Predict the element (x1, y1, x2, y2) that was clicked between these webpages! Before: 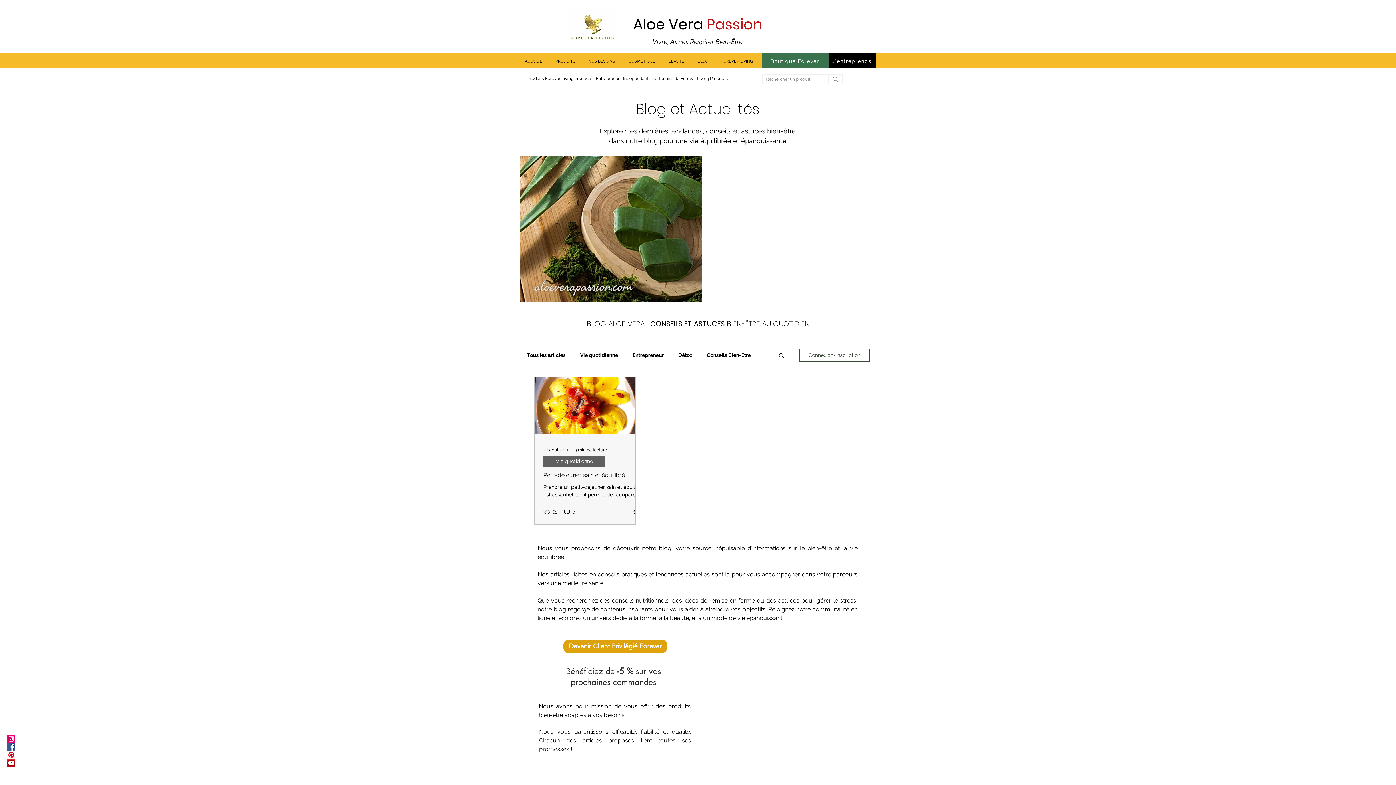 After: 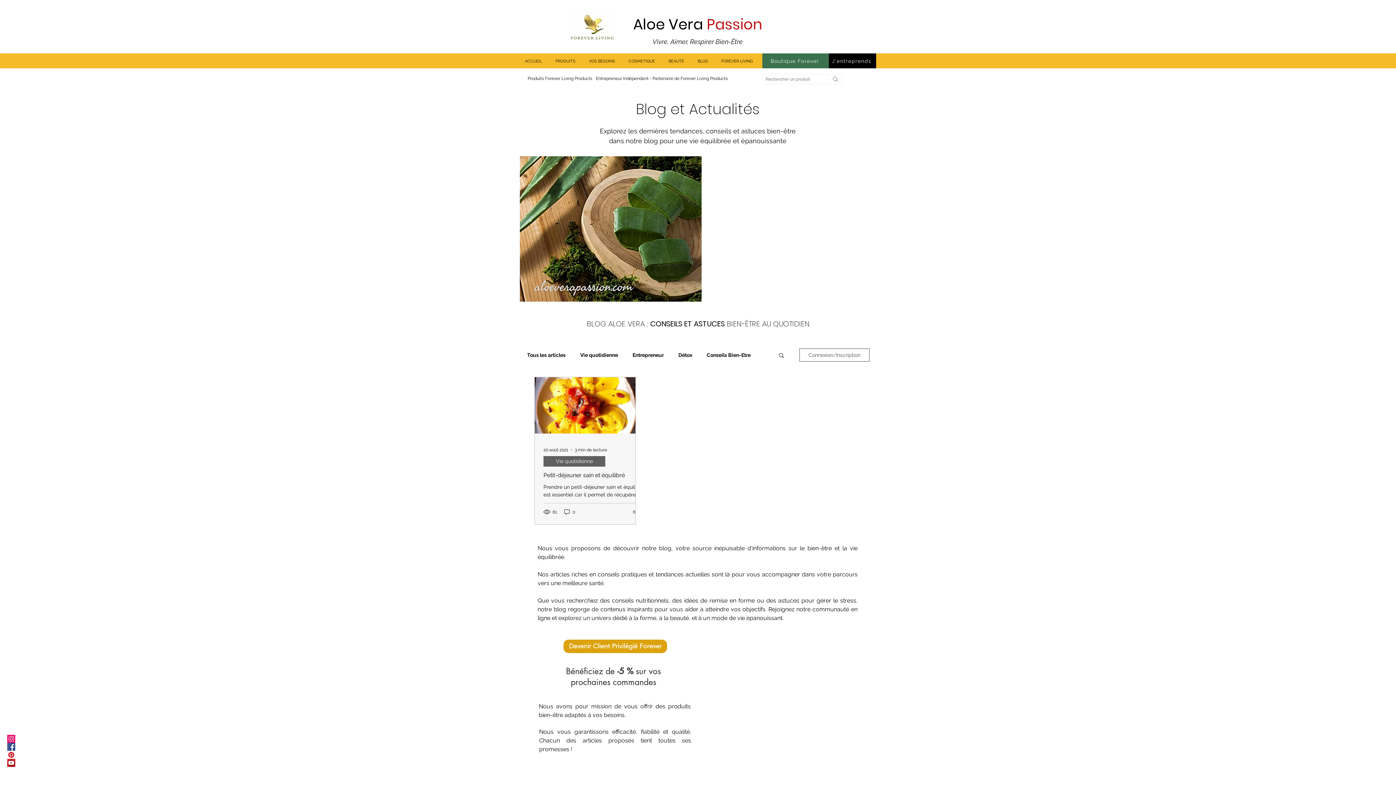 Action: label: Facebook bbox: (7, 743, 15, 751)